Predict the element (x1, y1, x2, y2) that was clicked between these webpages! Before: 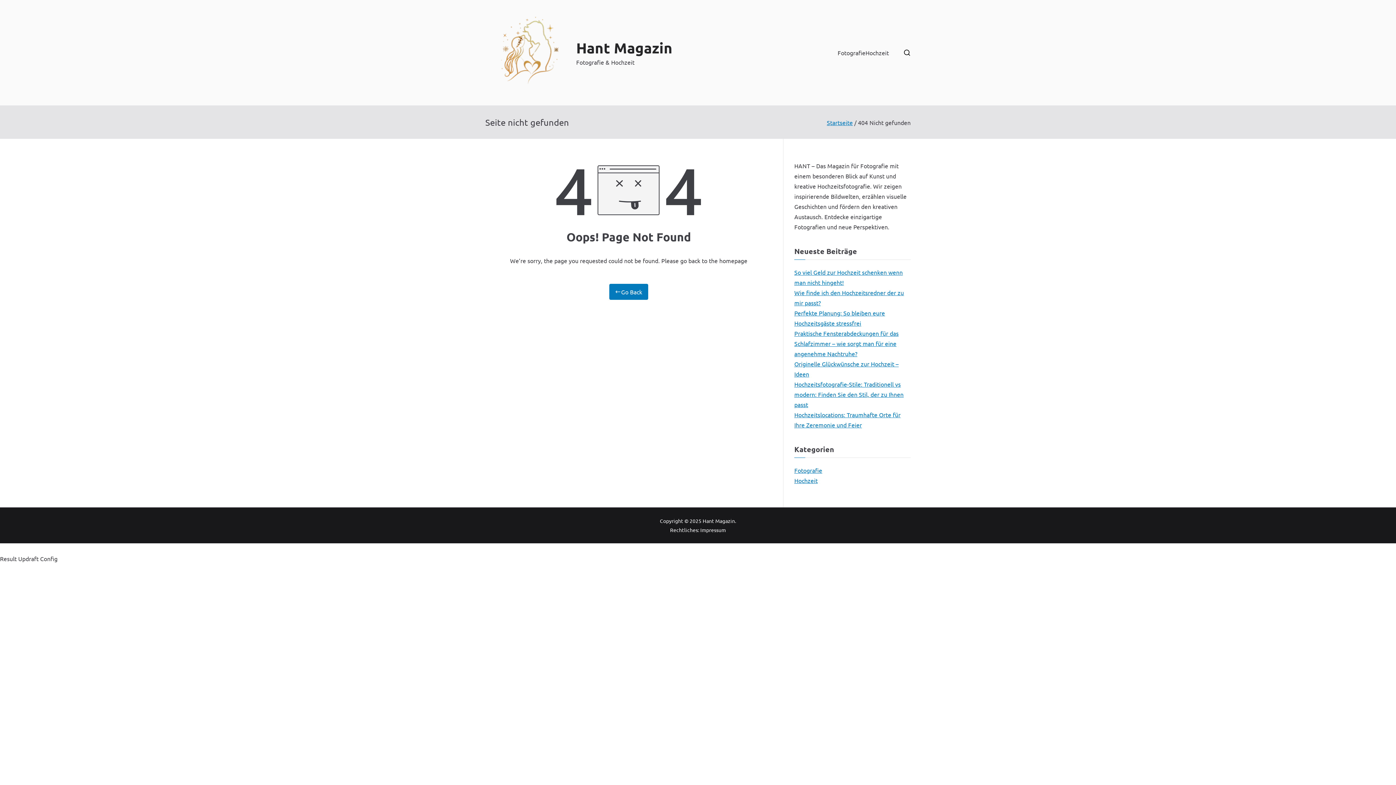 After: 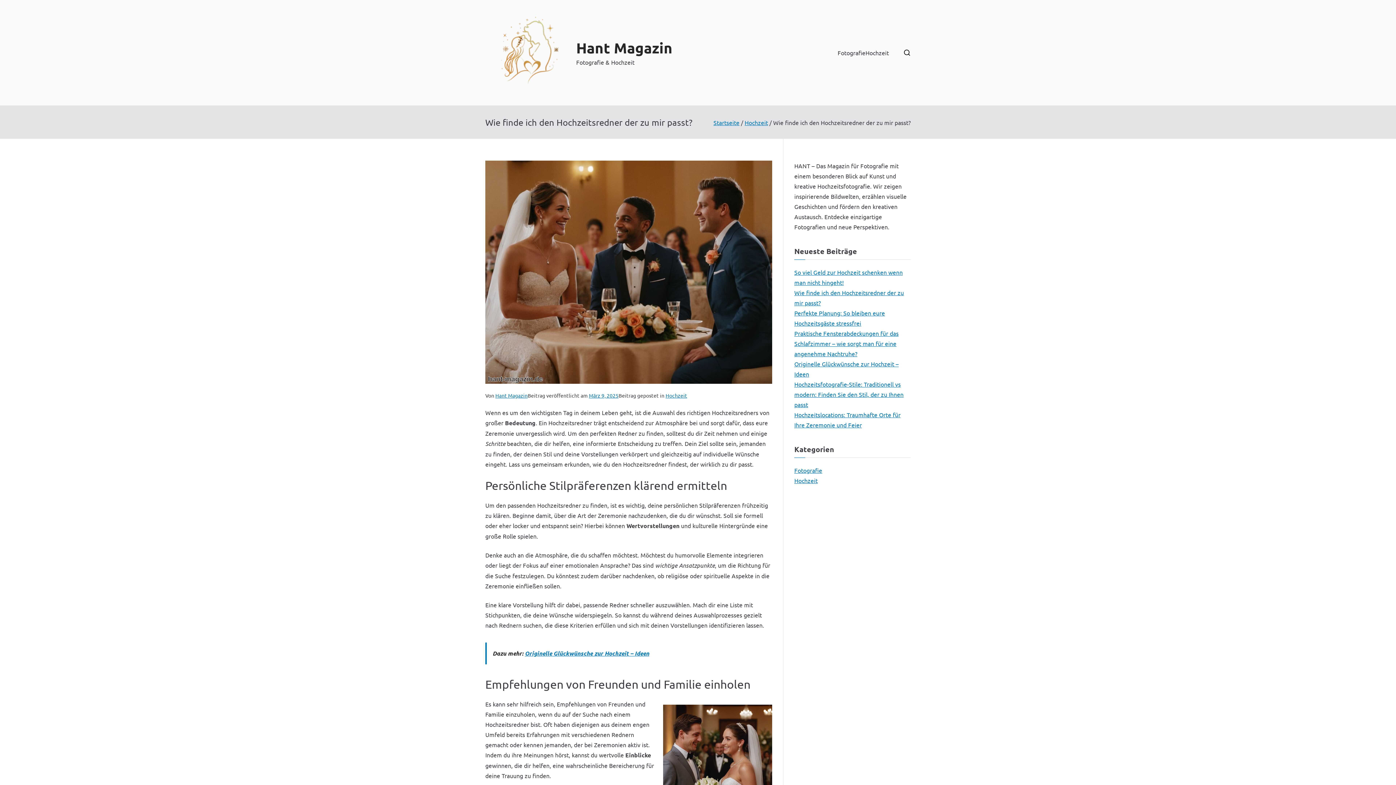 Action: label: Wie finde ich den Hochzeitsredner der zu mir passt? bbox: (794, 287, 910, 308)